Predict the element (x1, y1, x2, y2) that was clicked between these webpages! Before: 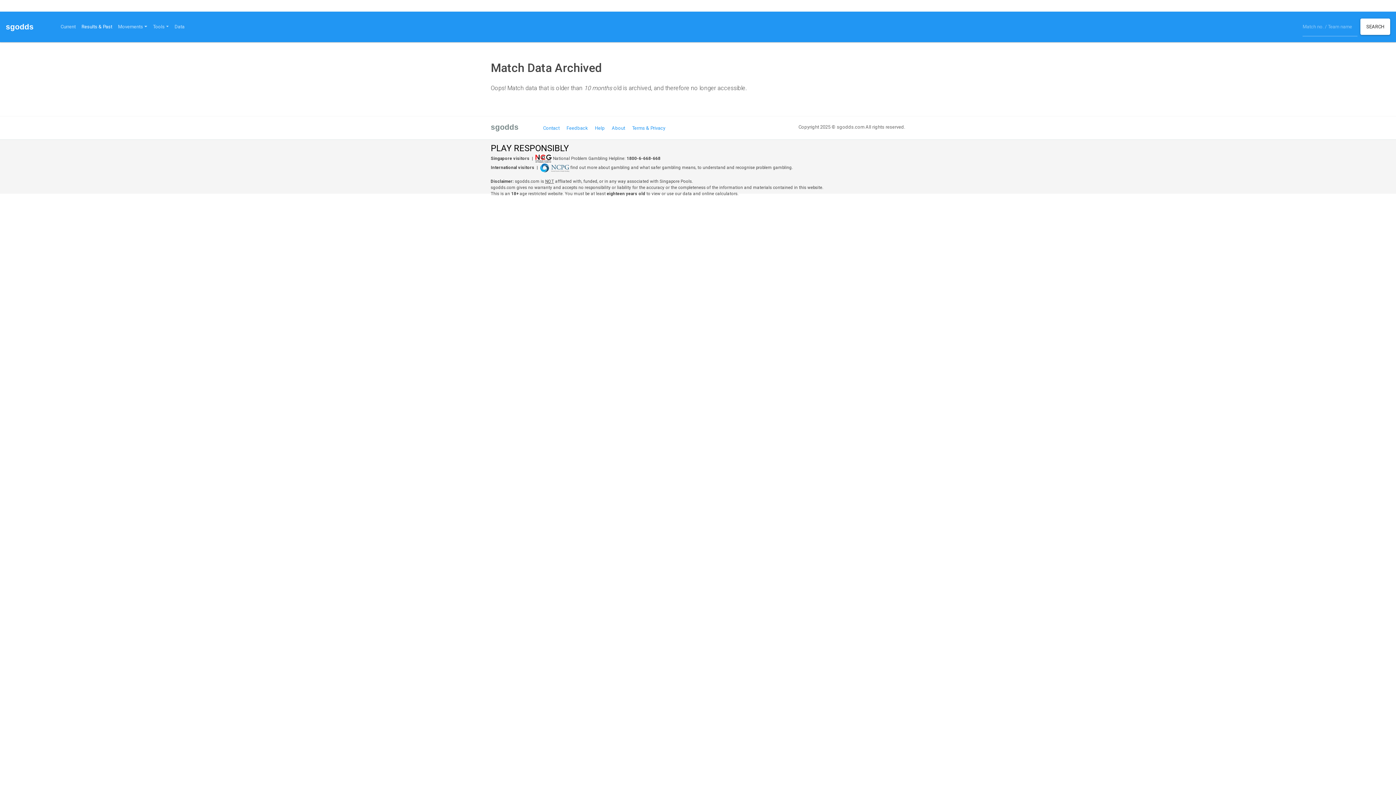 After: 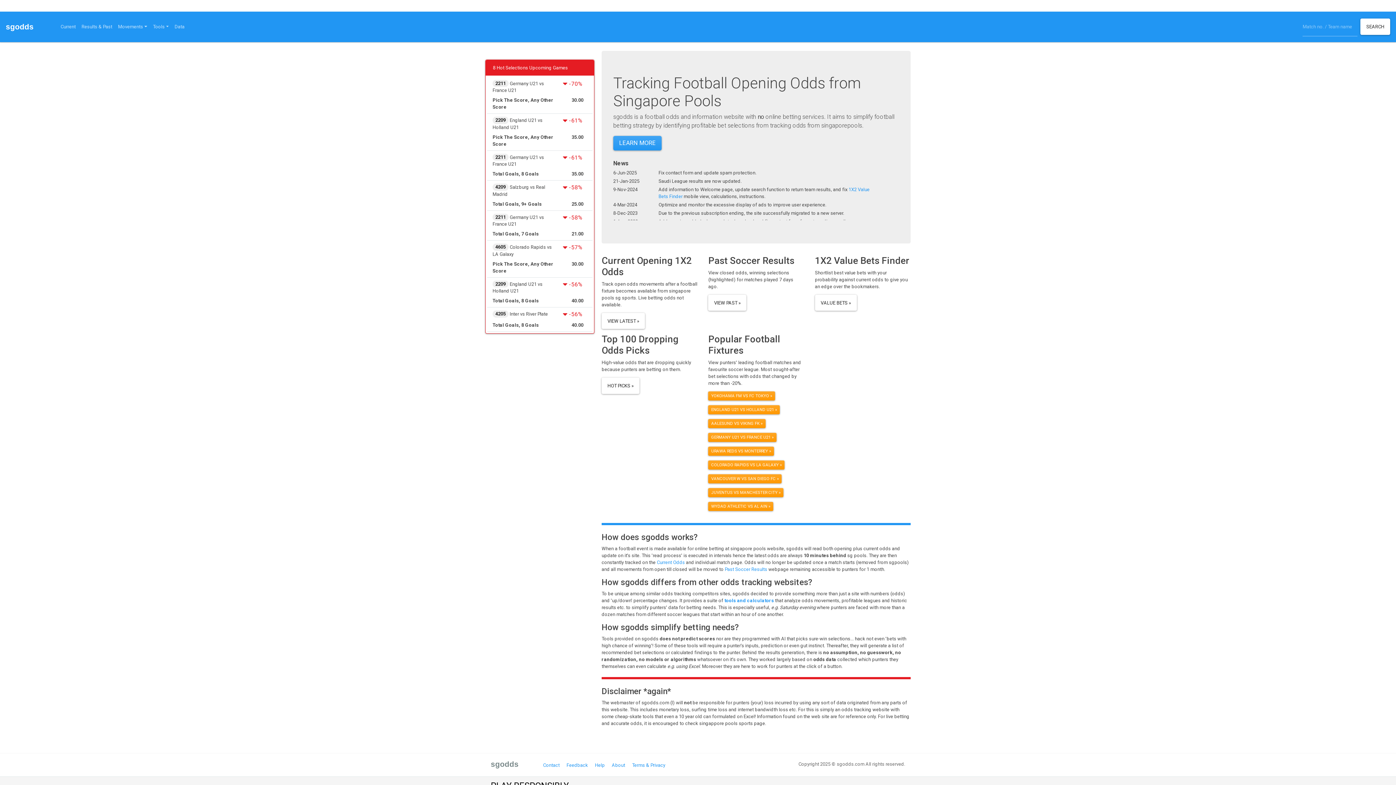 Action: label: sgodds bbox: (490, 116, 518, 138)